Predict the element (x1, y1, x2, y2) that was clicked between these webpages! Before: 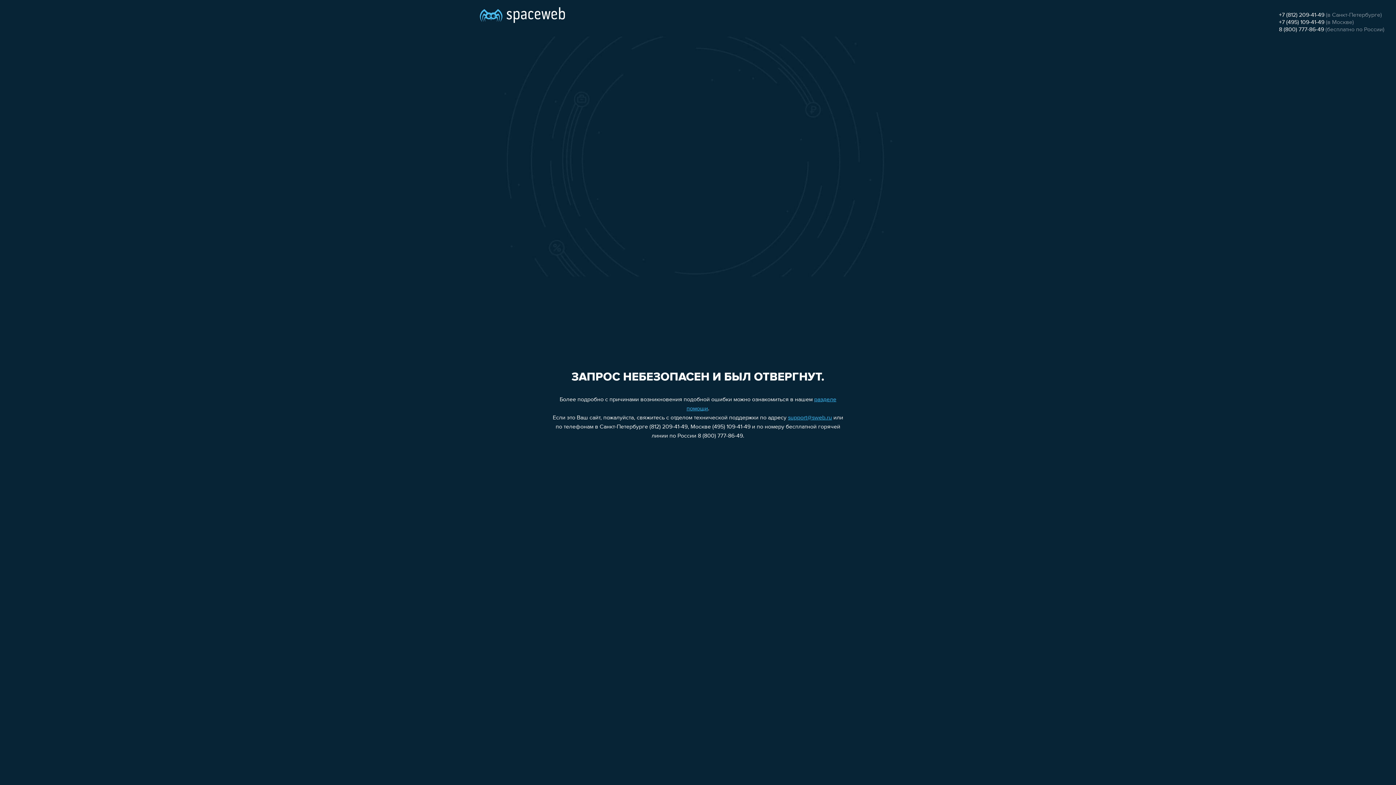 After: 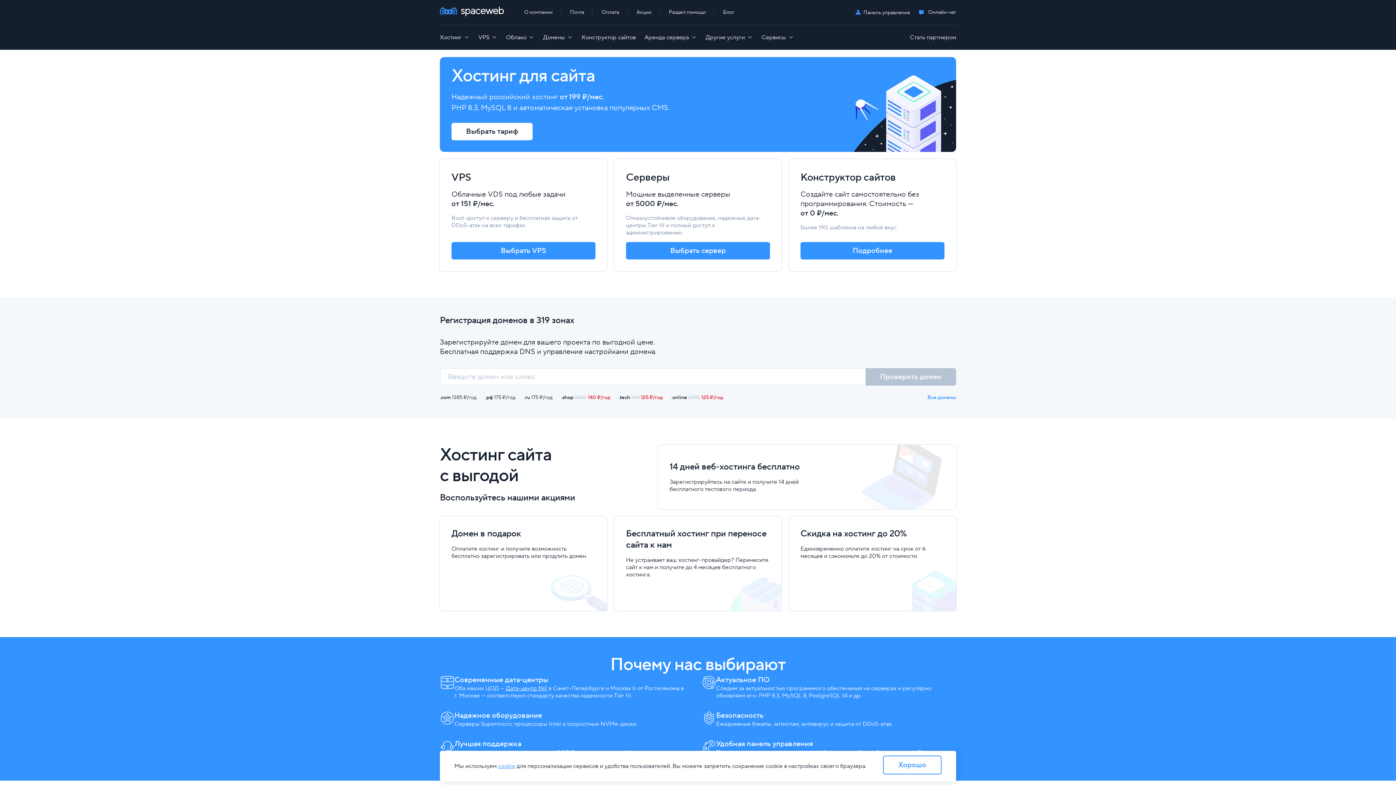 Action: bbox: (480, 0, 565, 25)